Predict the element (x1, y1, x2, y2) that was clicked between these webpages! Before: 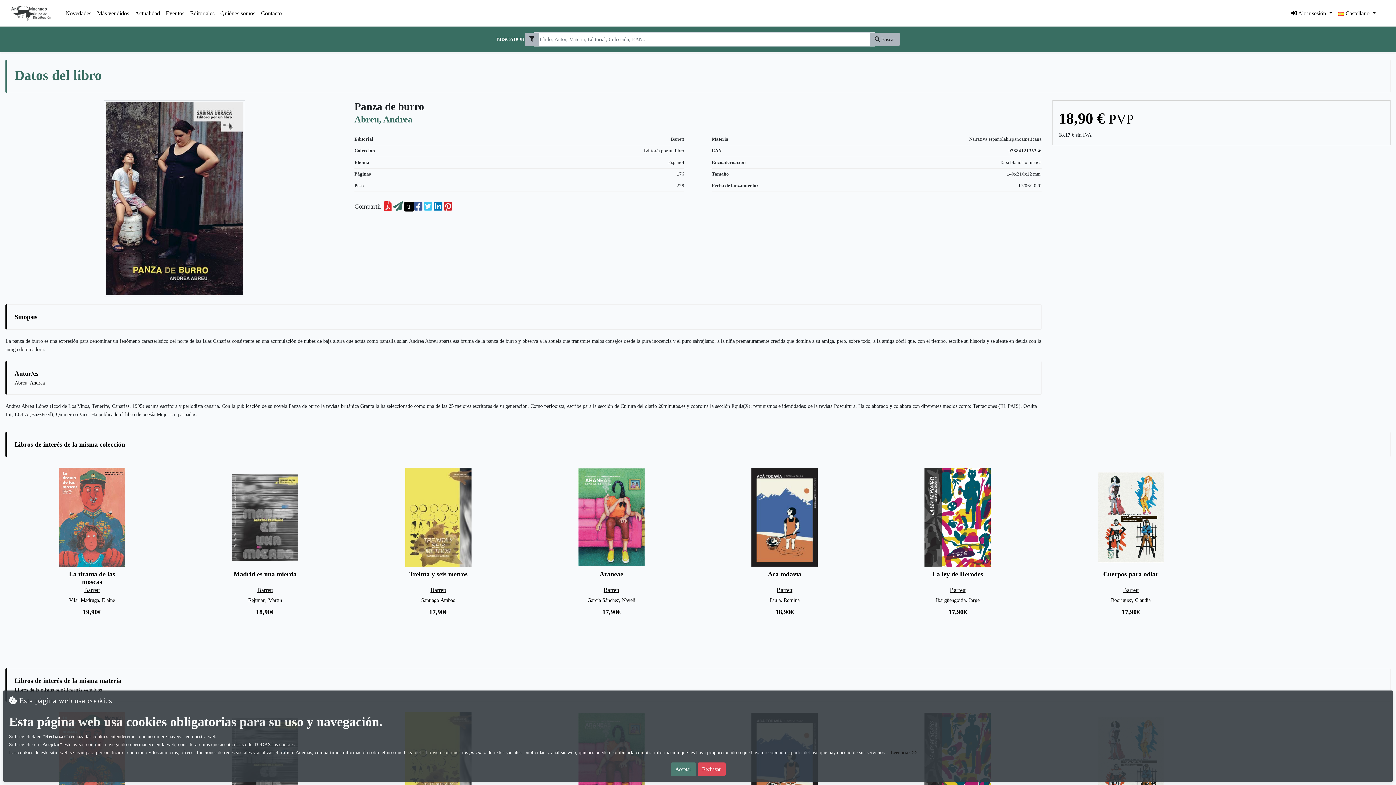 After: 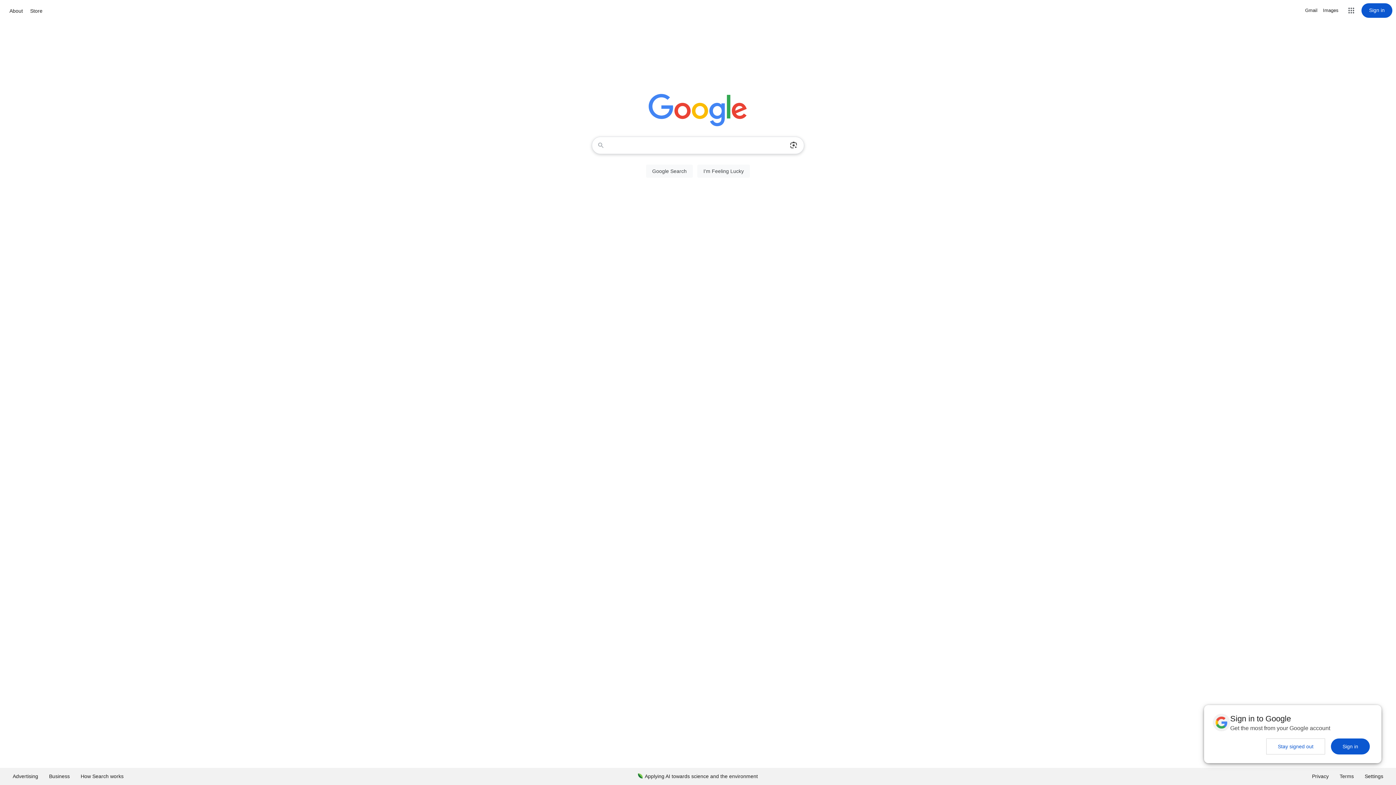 Action: label: Rechazar bbox: (697, 762, 725, 776)